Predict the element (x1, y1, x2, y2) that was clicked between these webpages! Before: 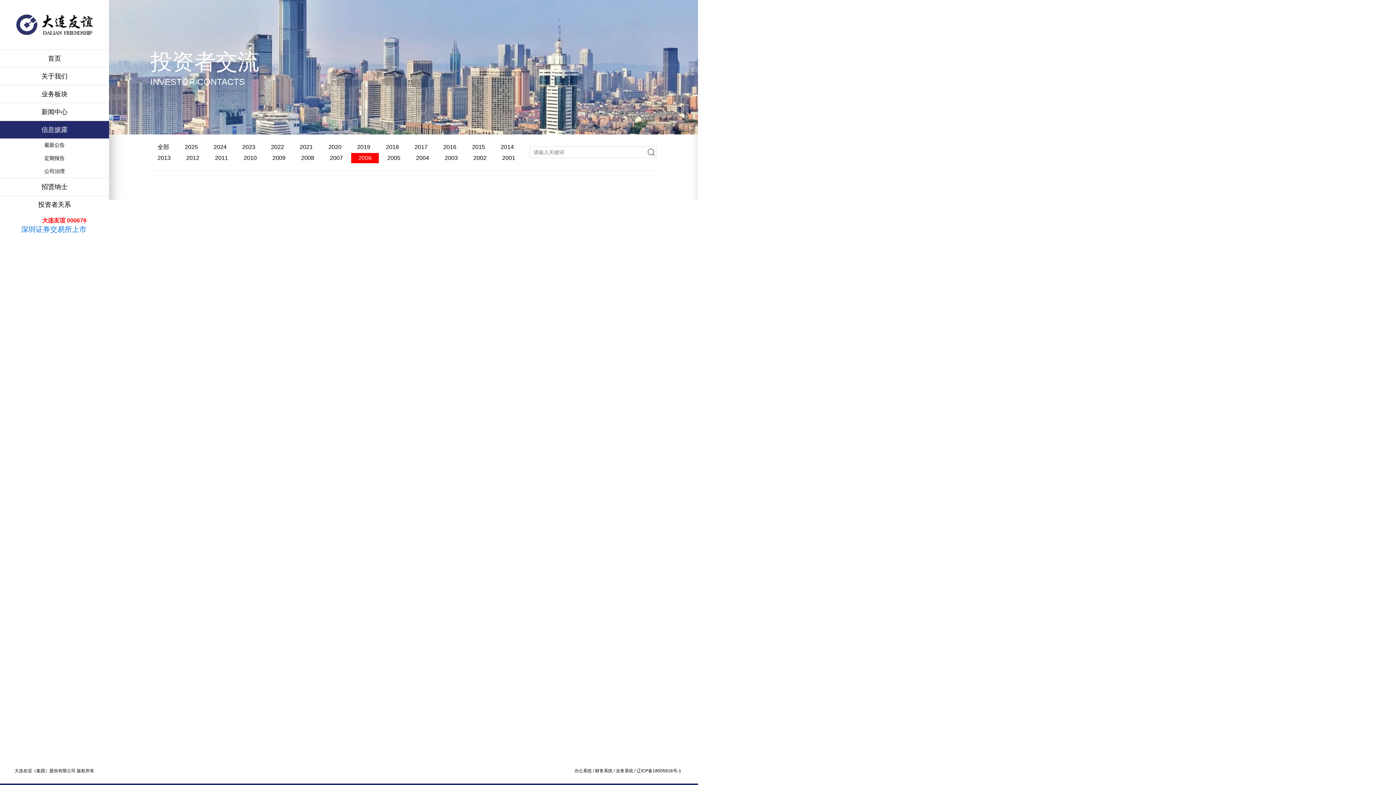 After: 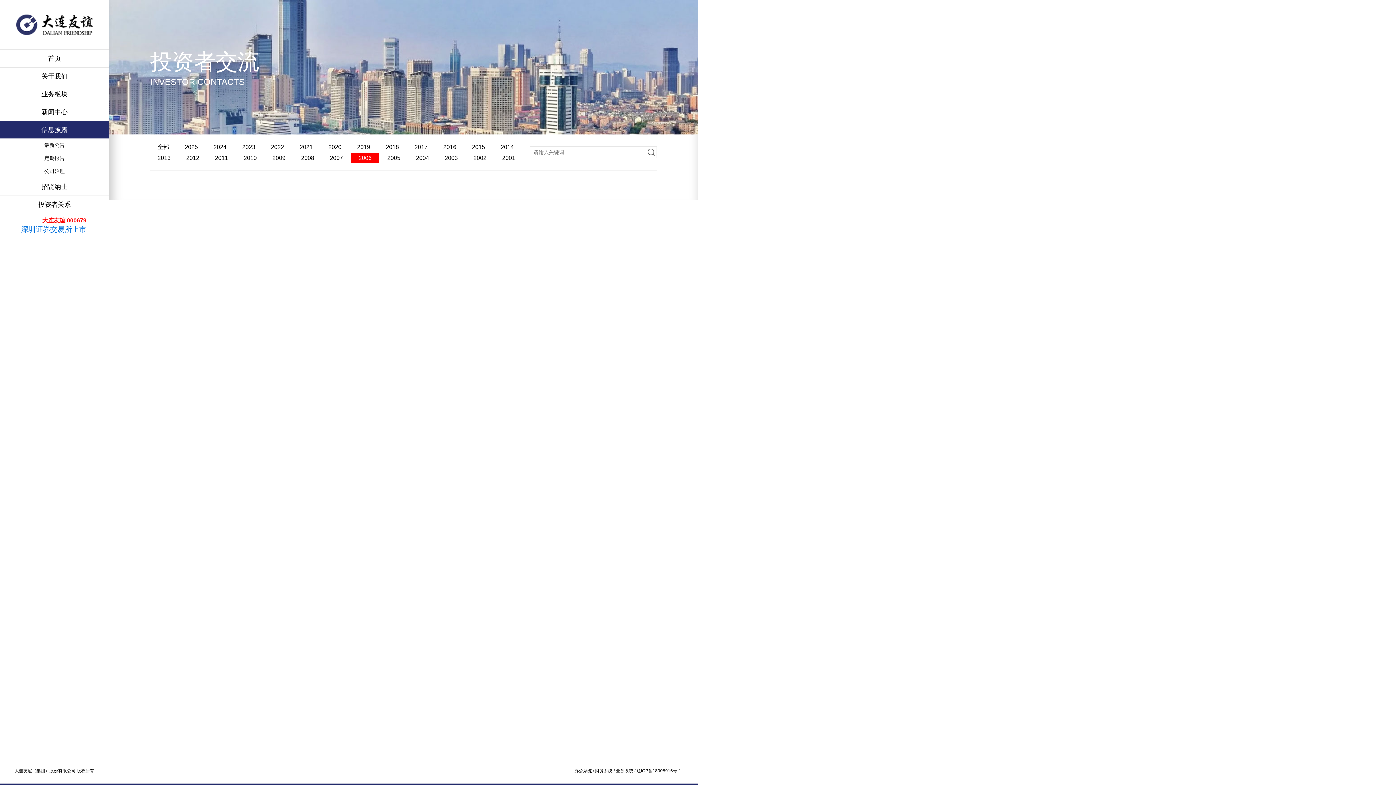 Action: label: 辽ICP备18005916号-1 bbox: (636, 758, 681, 784)